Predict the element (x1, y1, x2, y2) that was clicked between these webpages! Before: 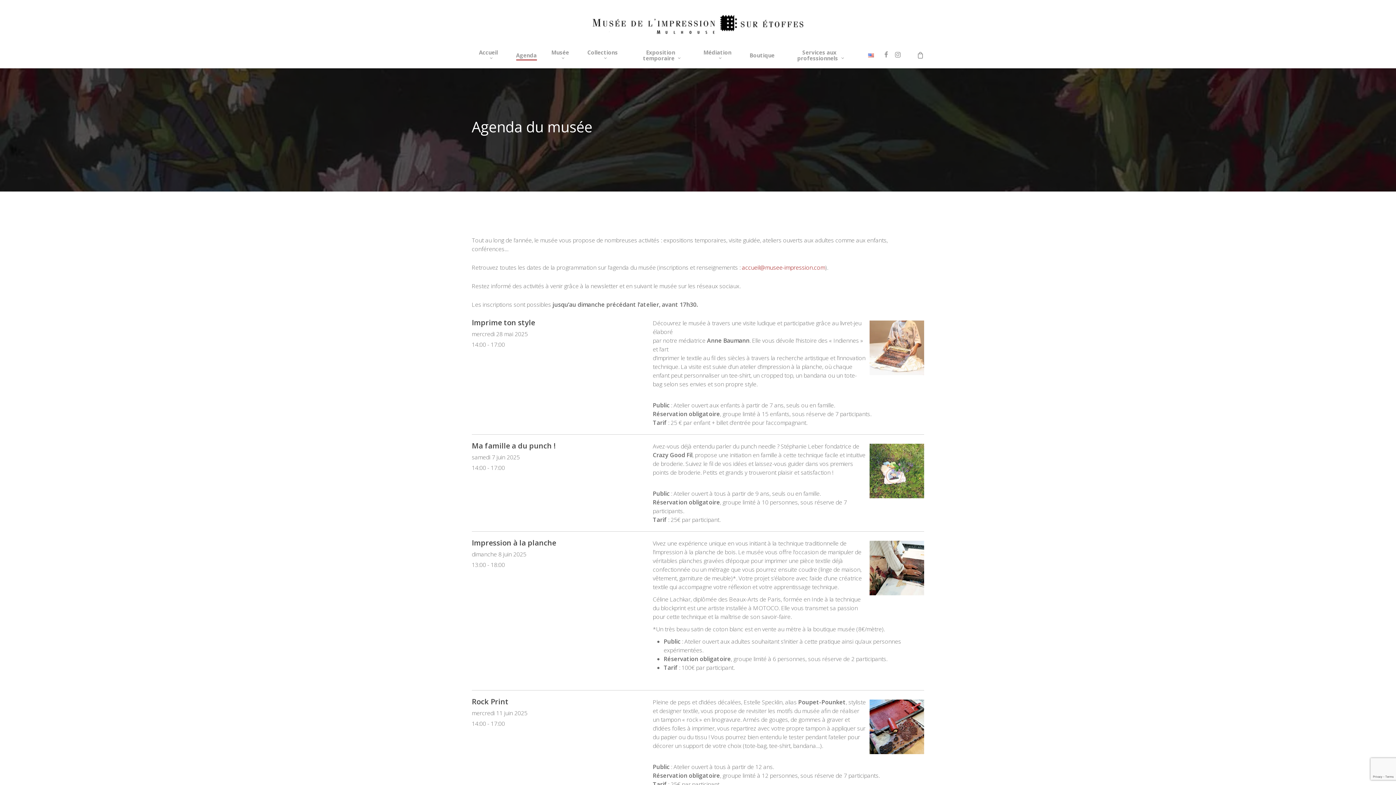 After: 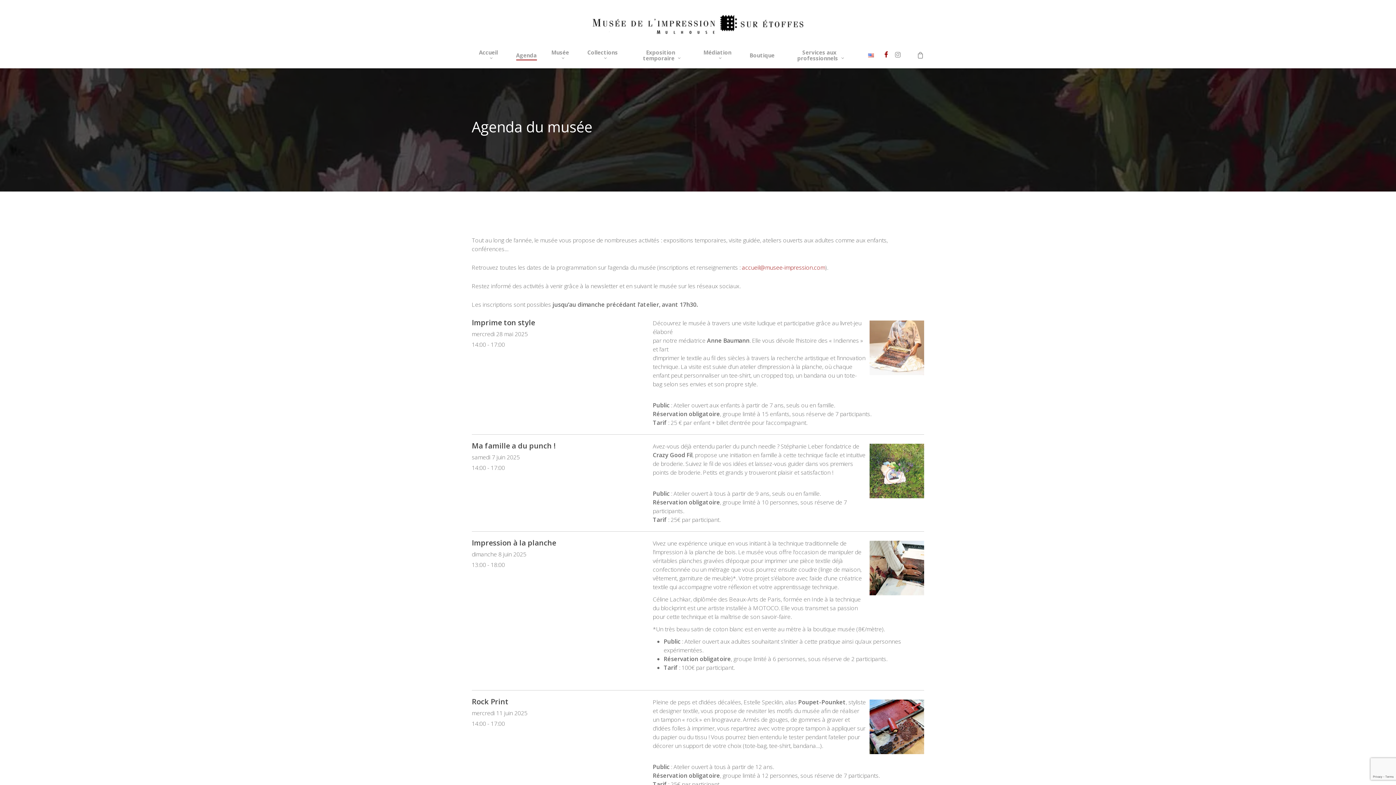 Action: bbox: (881, 51, 891, 59)